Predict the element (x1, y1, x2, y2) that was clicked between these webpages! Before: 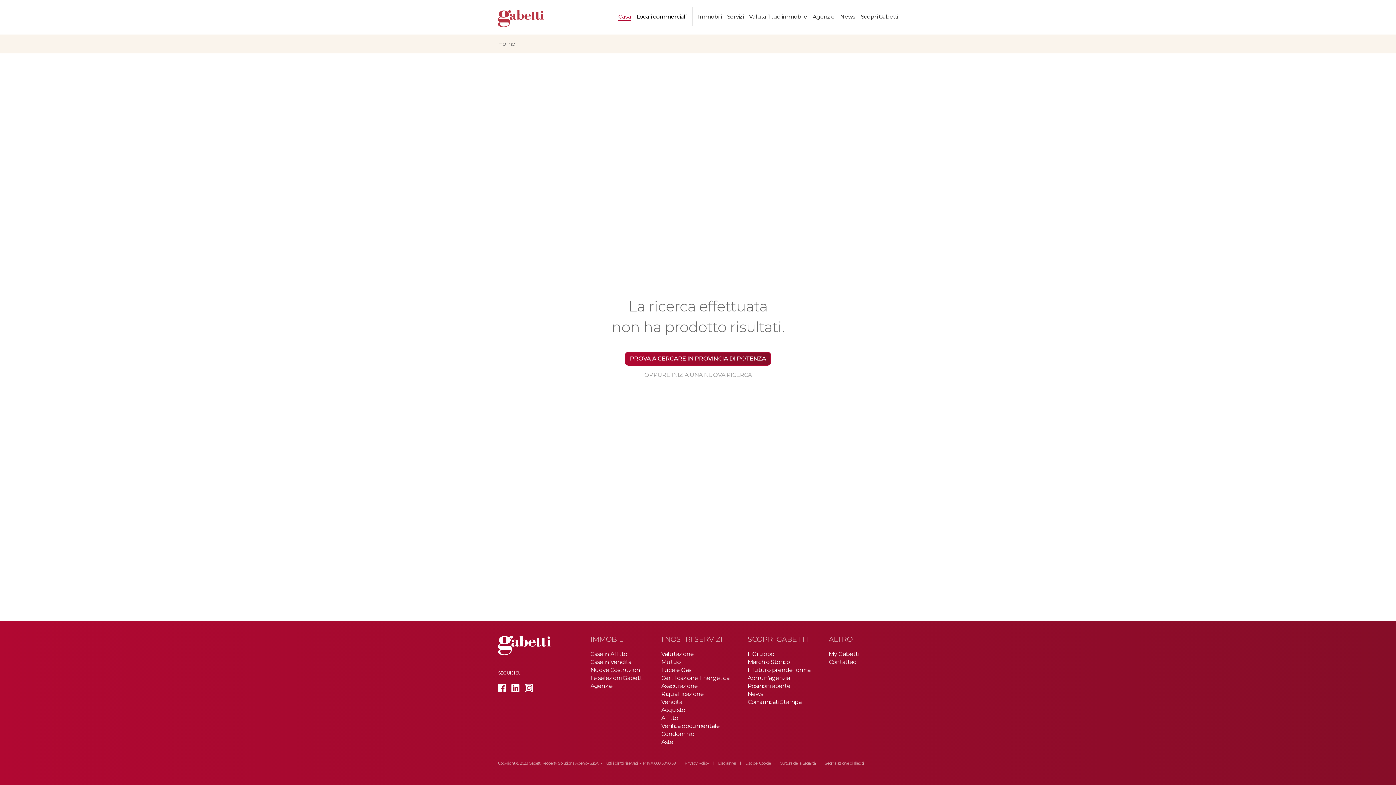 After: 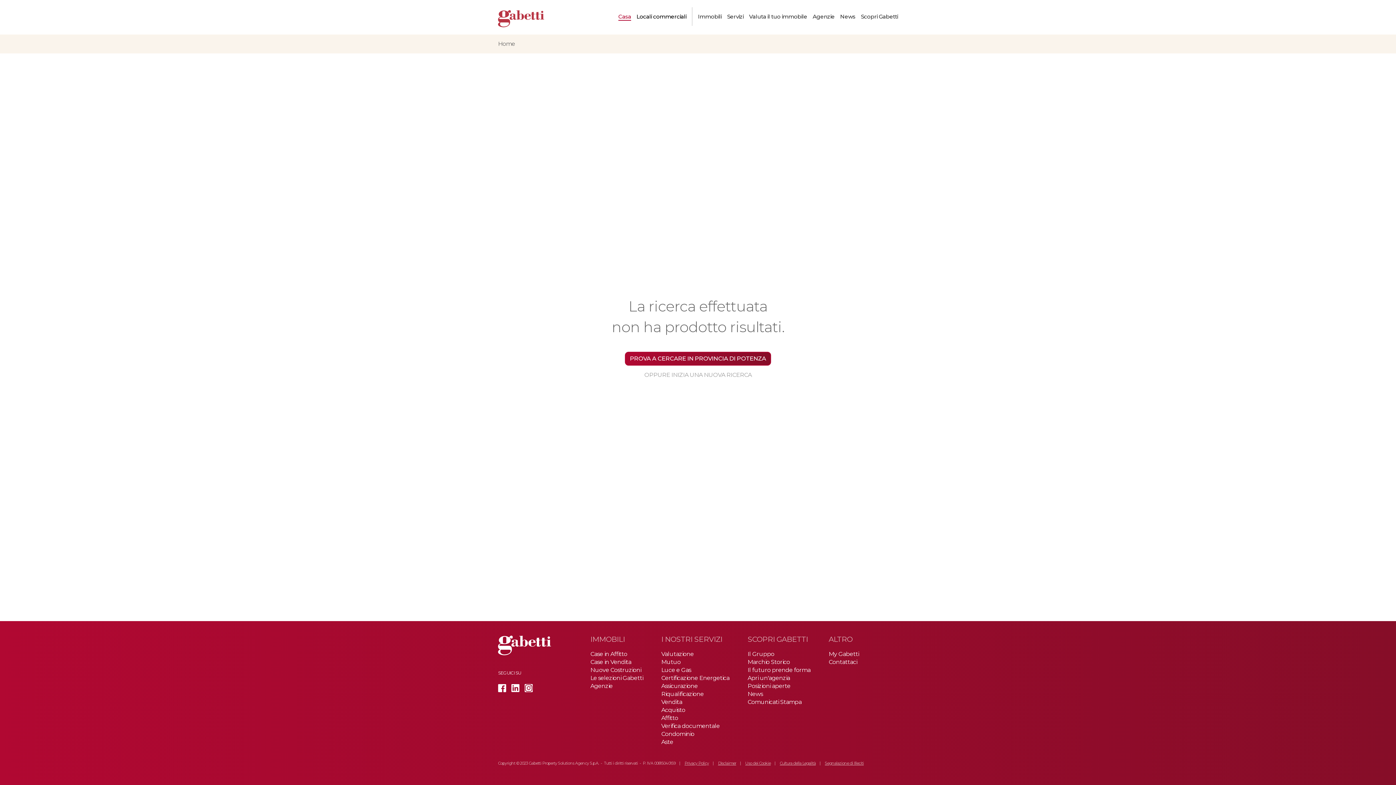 Action: bbox: (524, 684, 532, 694)